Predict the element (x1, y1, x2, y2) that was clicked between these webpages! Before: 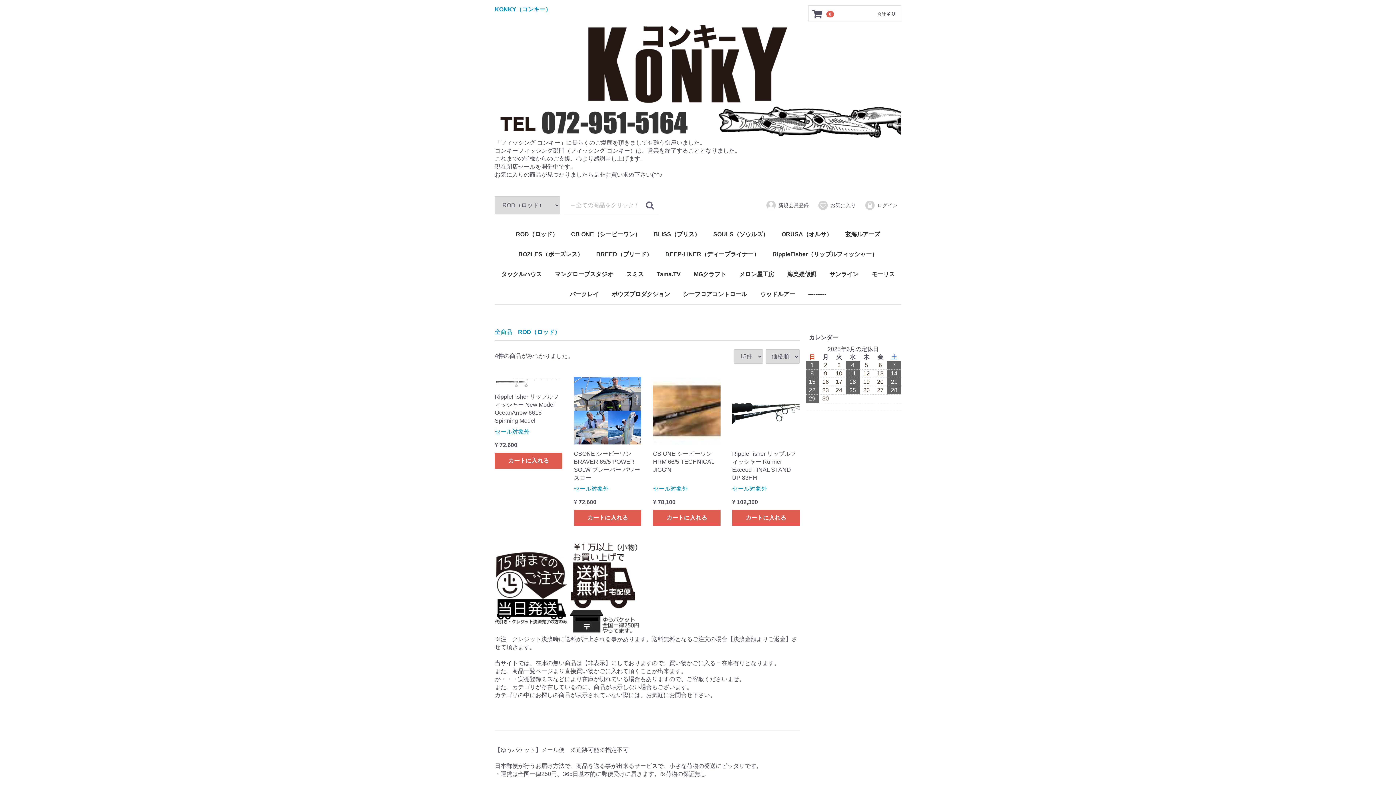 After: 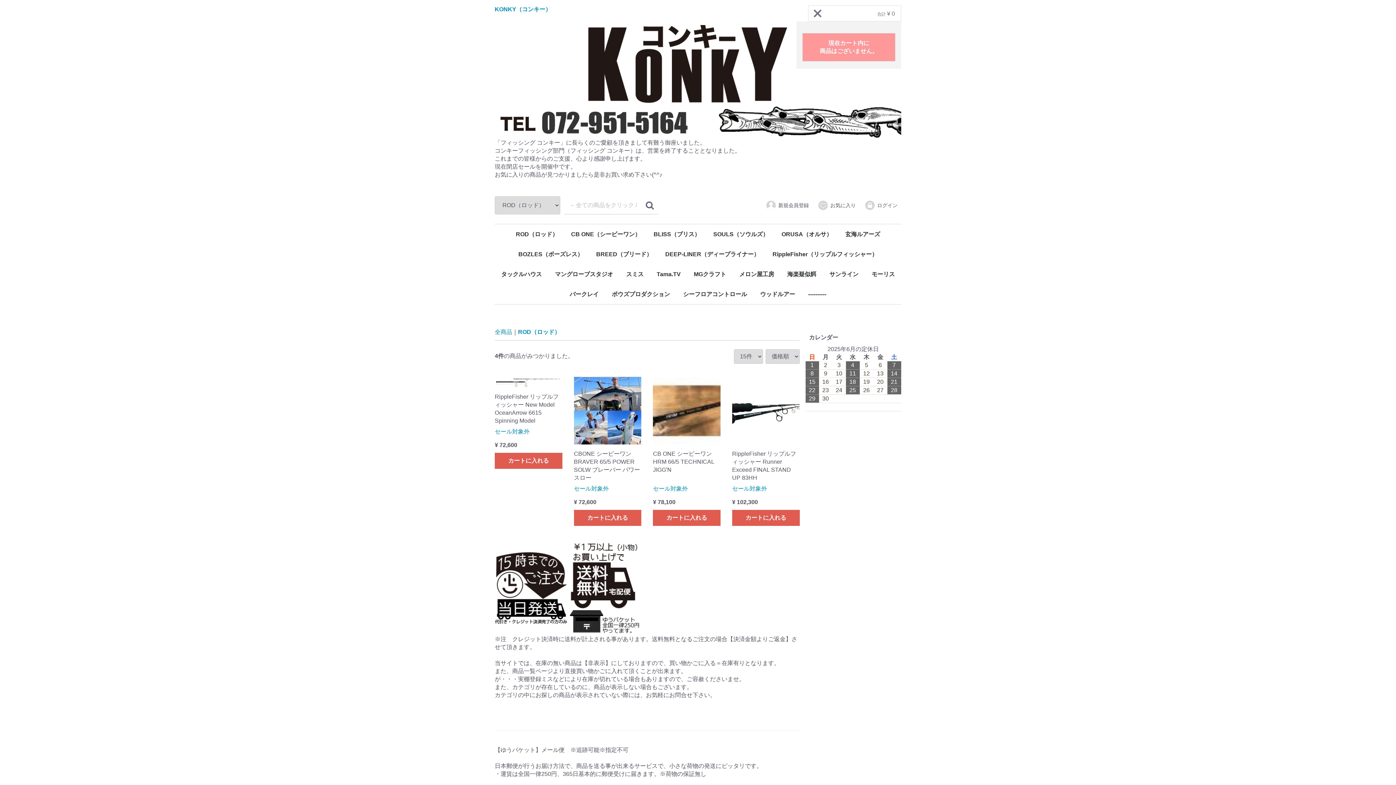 Action: bbox: (808, 5, 826, 21) label:  0